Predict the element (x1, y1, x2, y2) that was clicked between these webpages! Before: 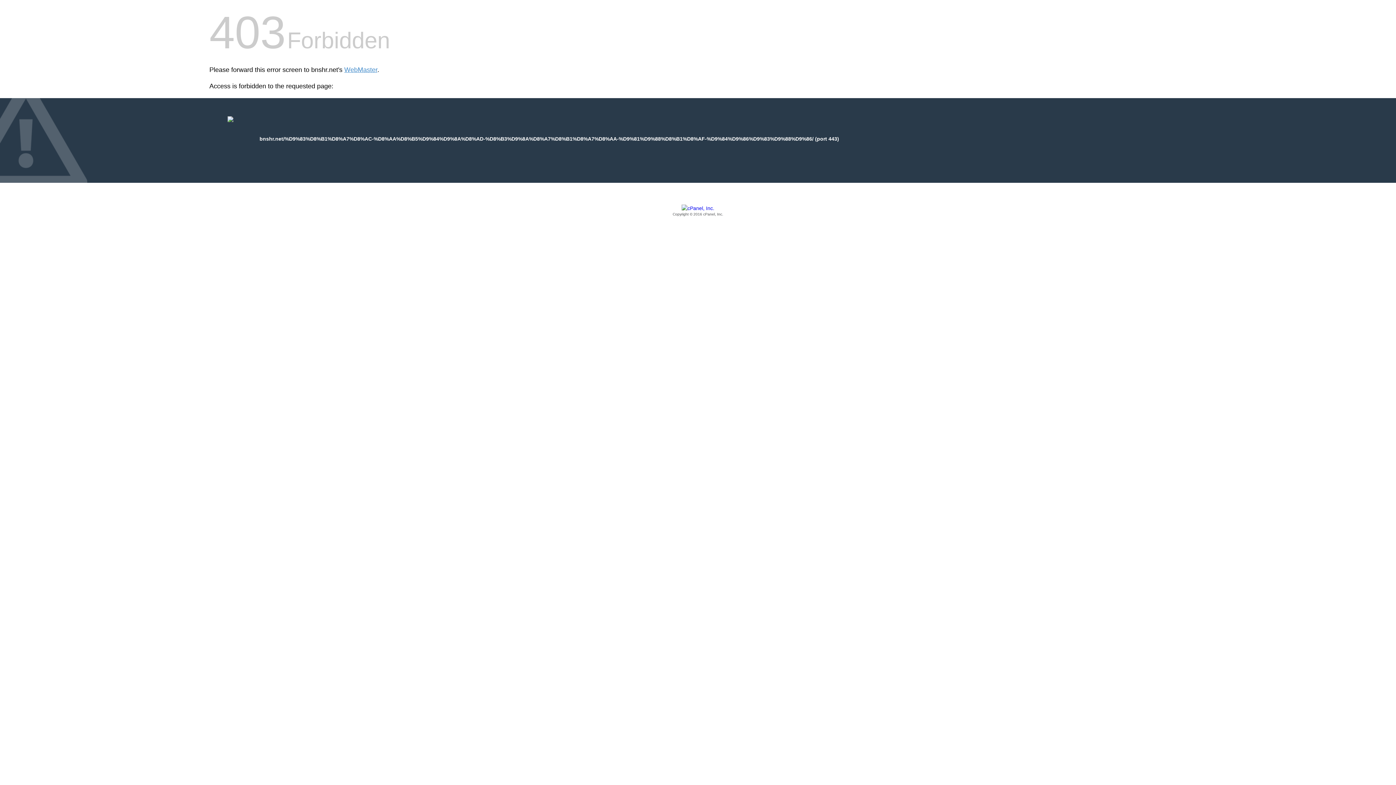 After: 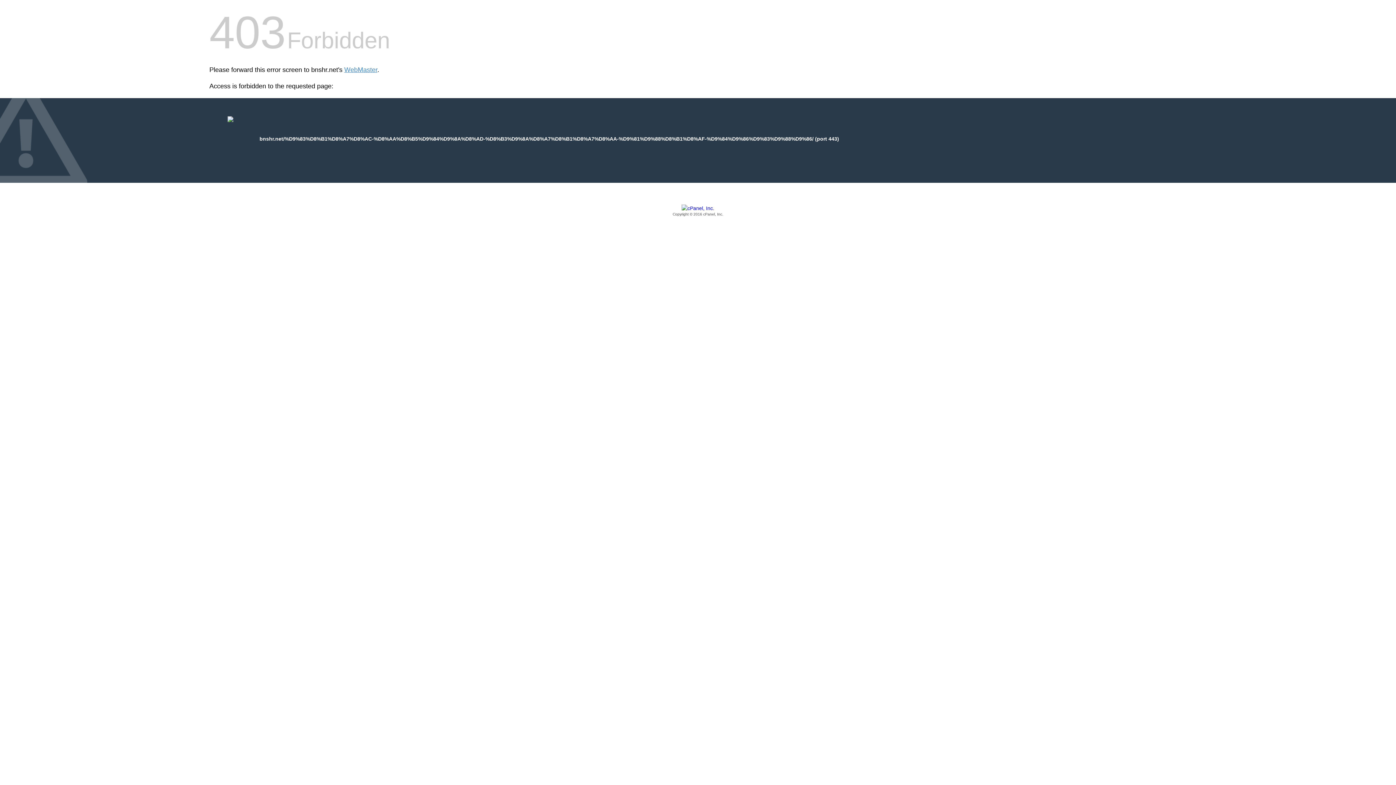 Action: label: Copyright © 2016 cPanel, Inc. bbox: (209, 205, 1186, 217)